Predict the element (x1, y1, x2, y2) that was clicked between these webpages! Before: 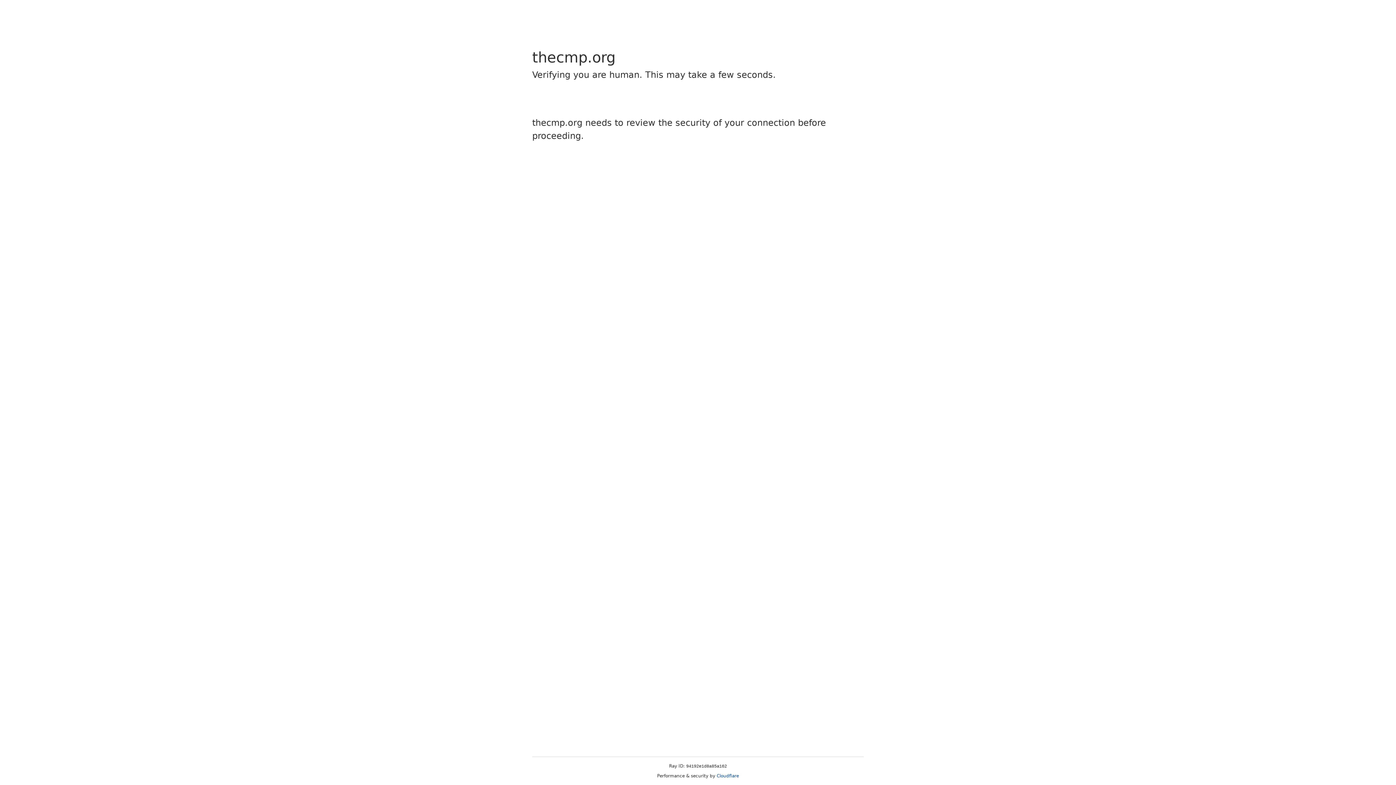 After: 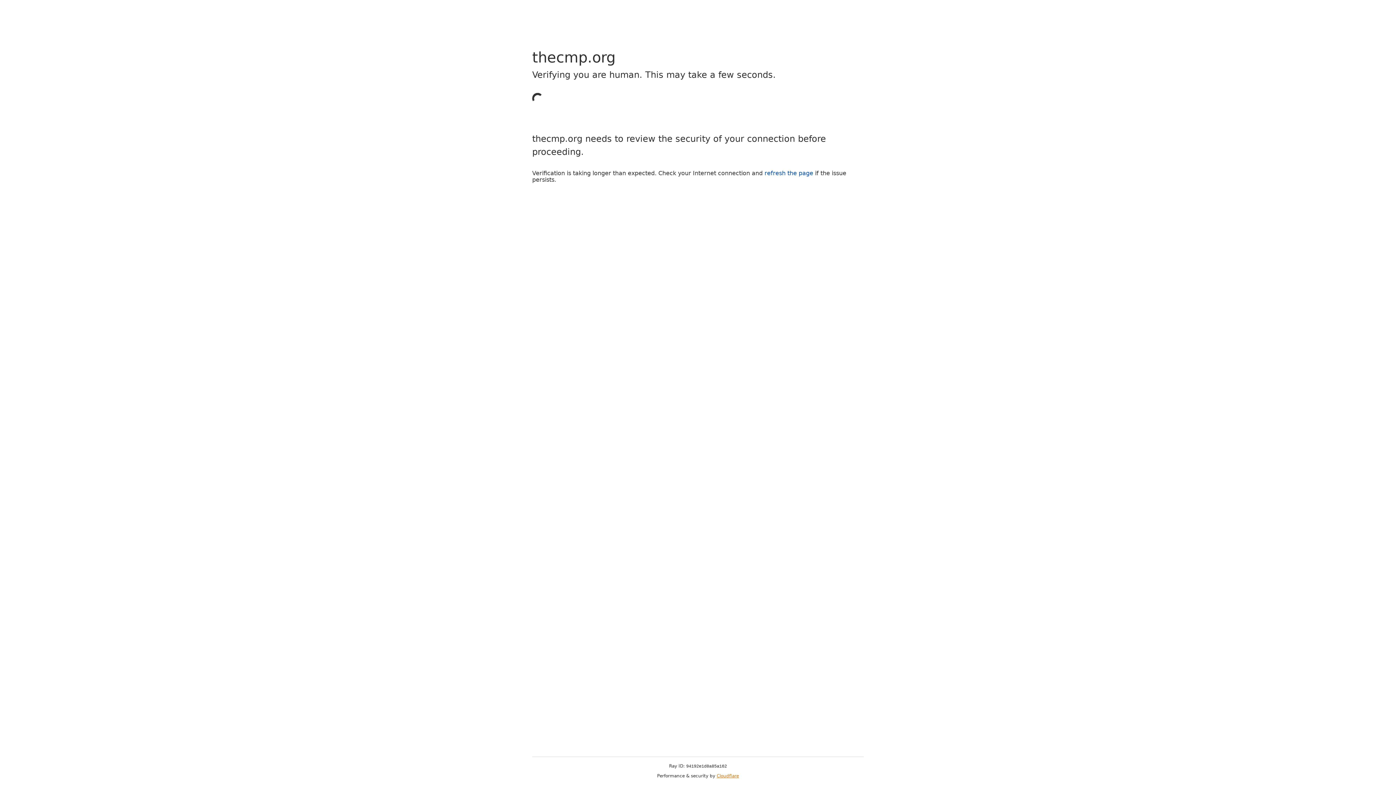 Action: label: Cloudflare bbox: (716, 773, 739, 778)